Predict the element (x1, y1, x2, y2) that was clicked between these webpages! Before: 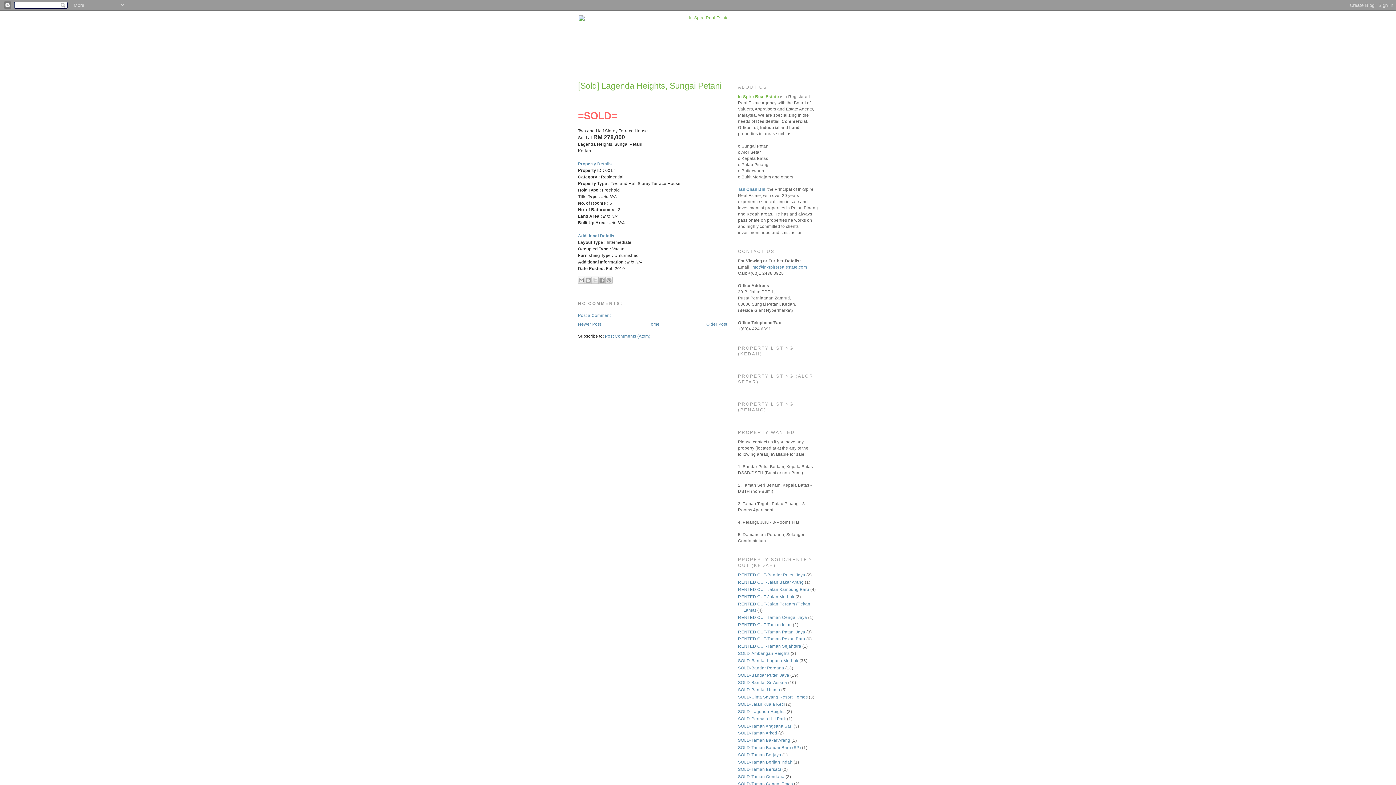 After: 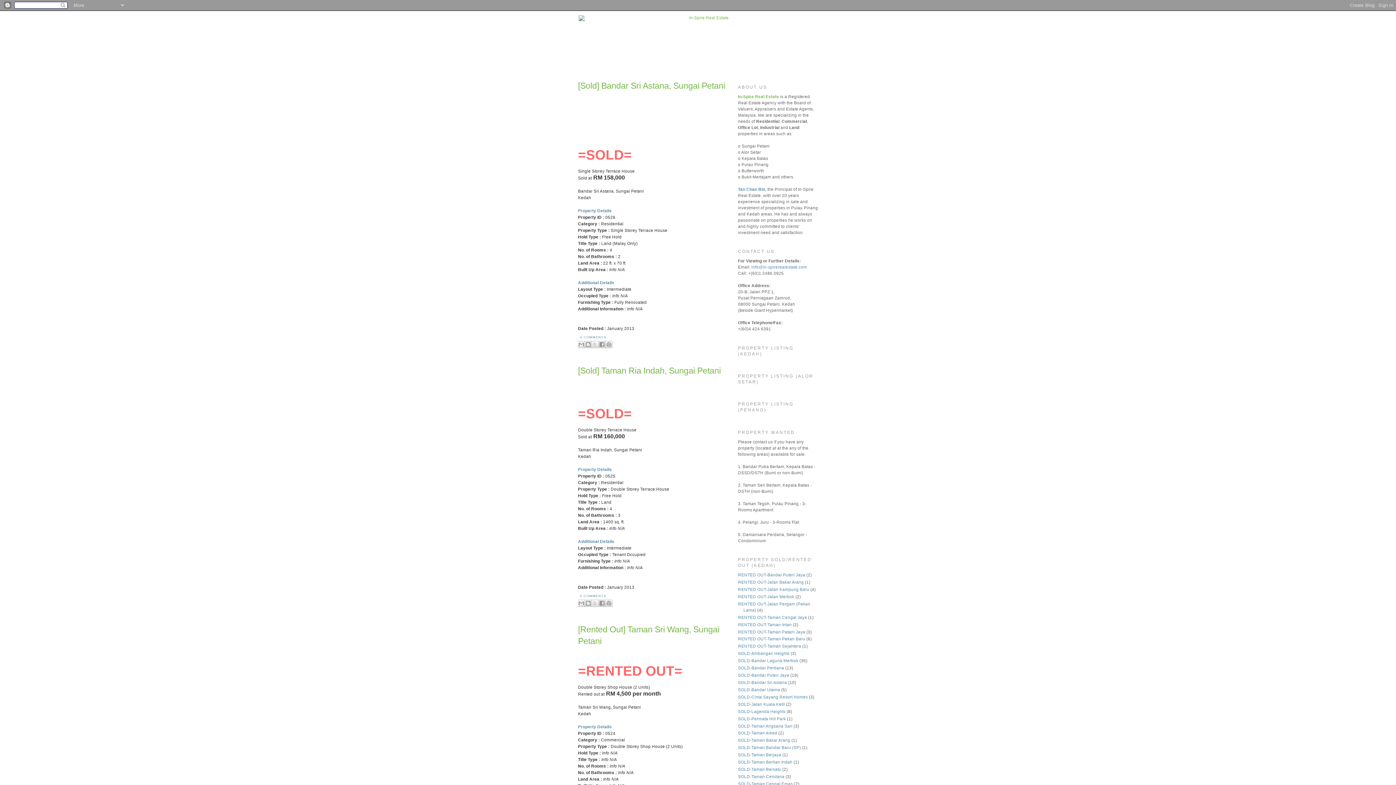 Action: label: Home bbox: (647, 321, 659, 326)